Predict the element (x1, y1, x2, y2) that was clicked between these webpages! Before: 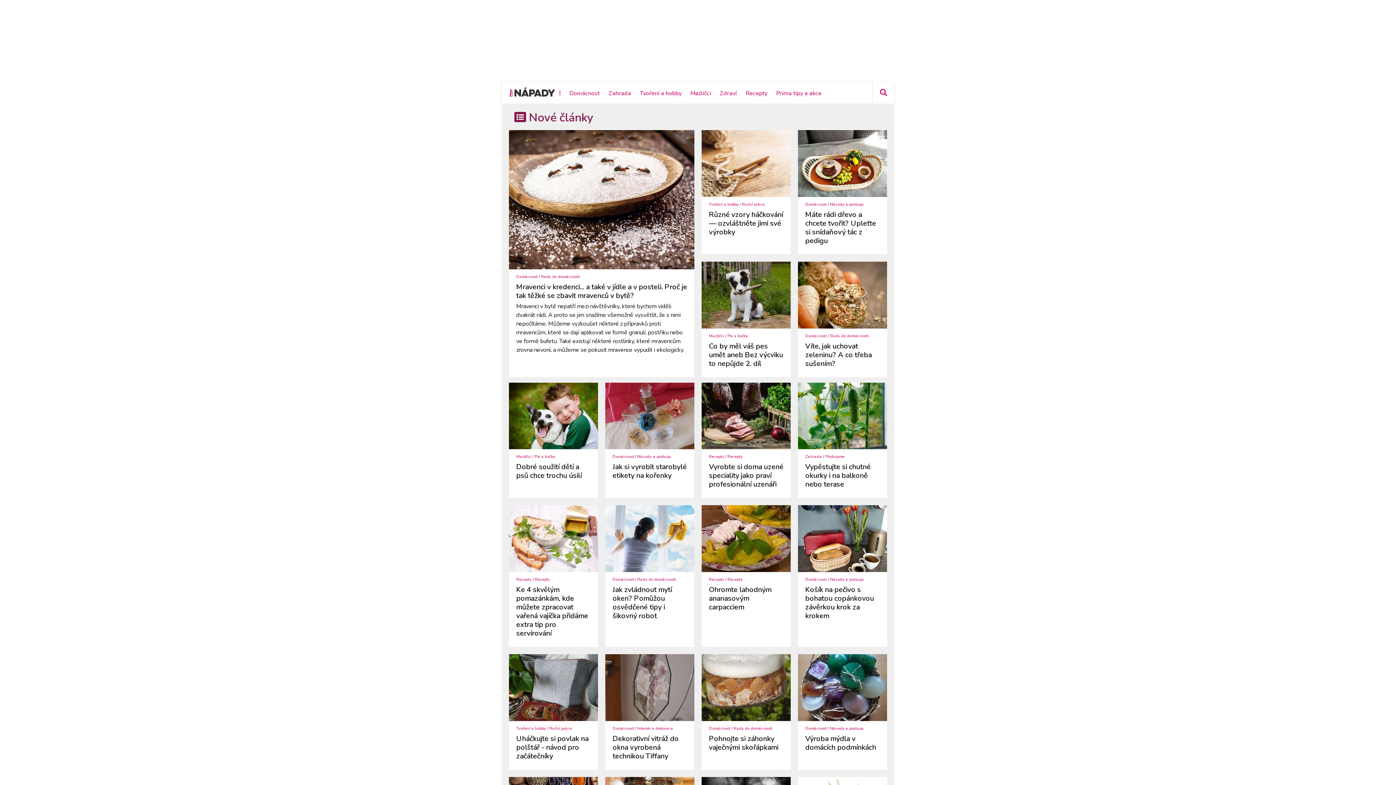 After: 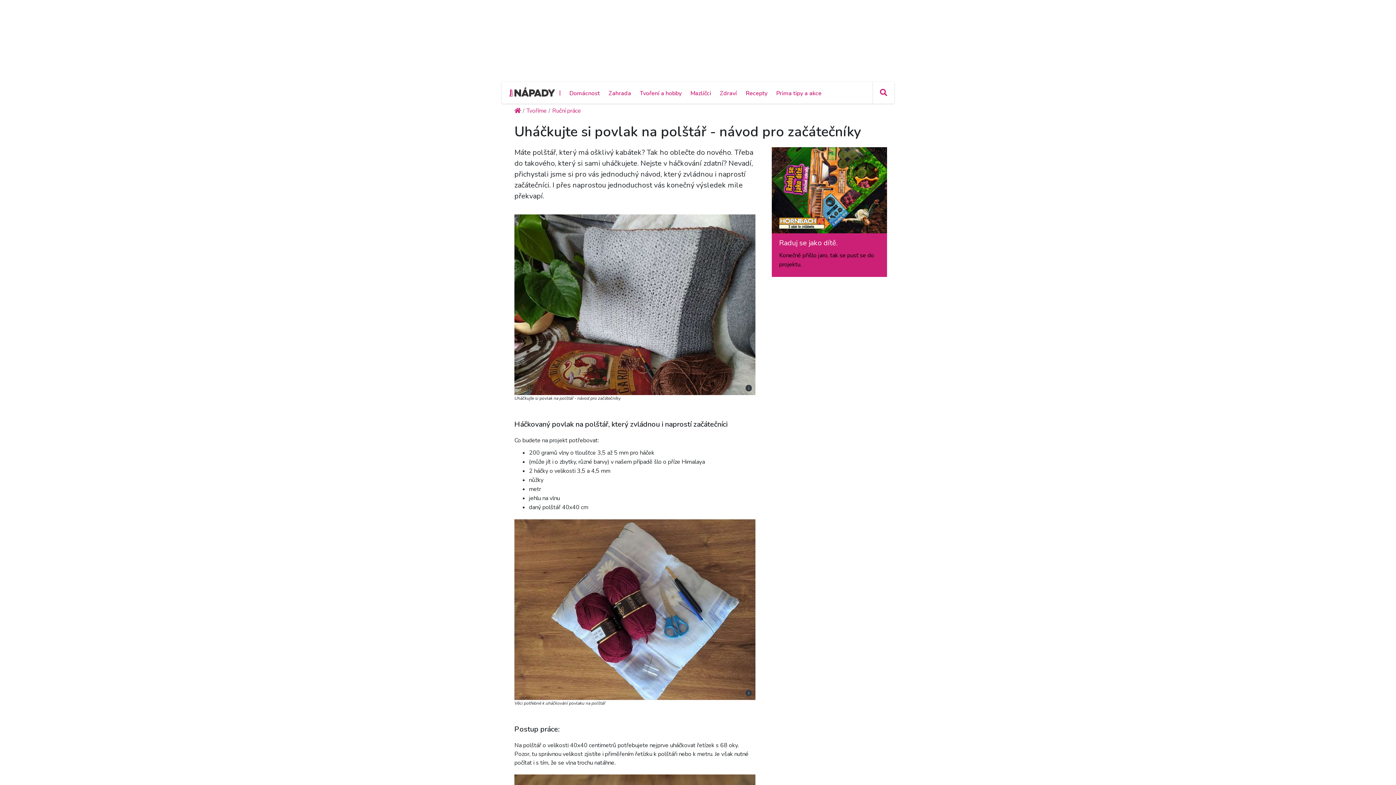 Action: label: Uháčkujte si povlak na polštář - návod pro začátečníky bbox: (509, 734, 598, 770)